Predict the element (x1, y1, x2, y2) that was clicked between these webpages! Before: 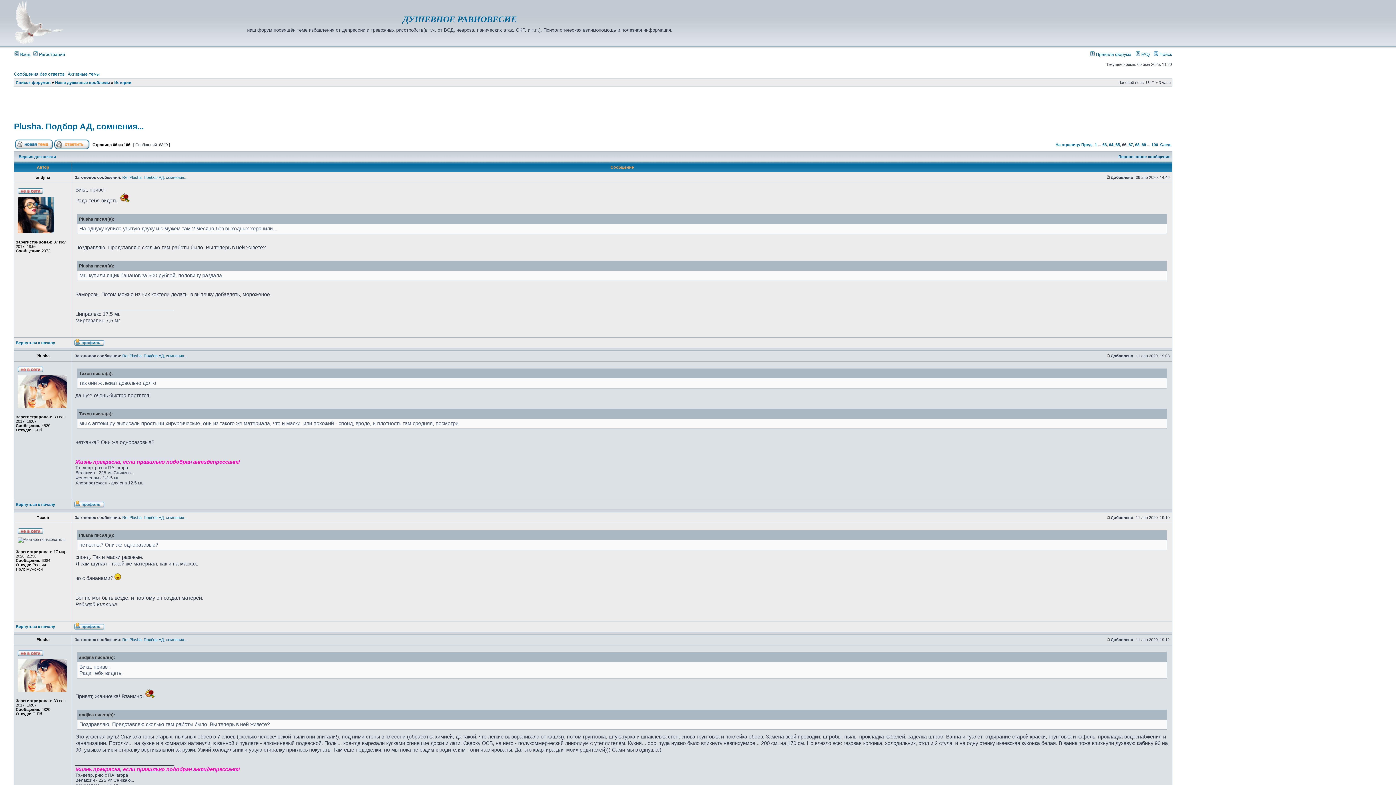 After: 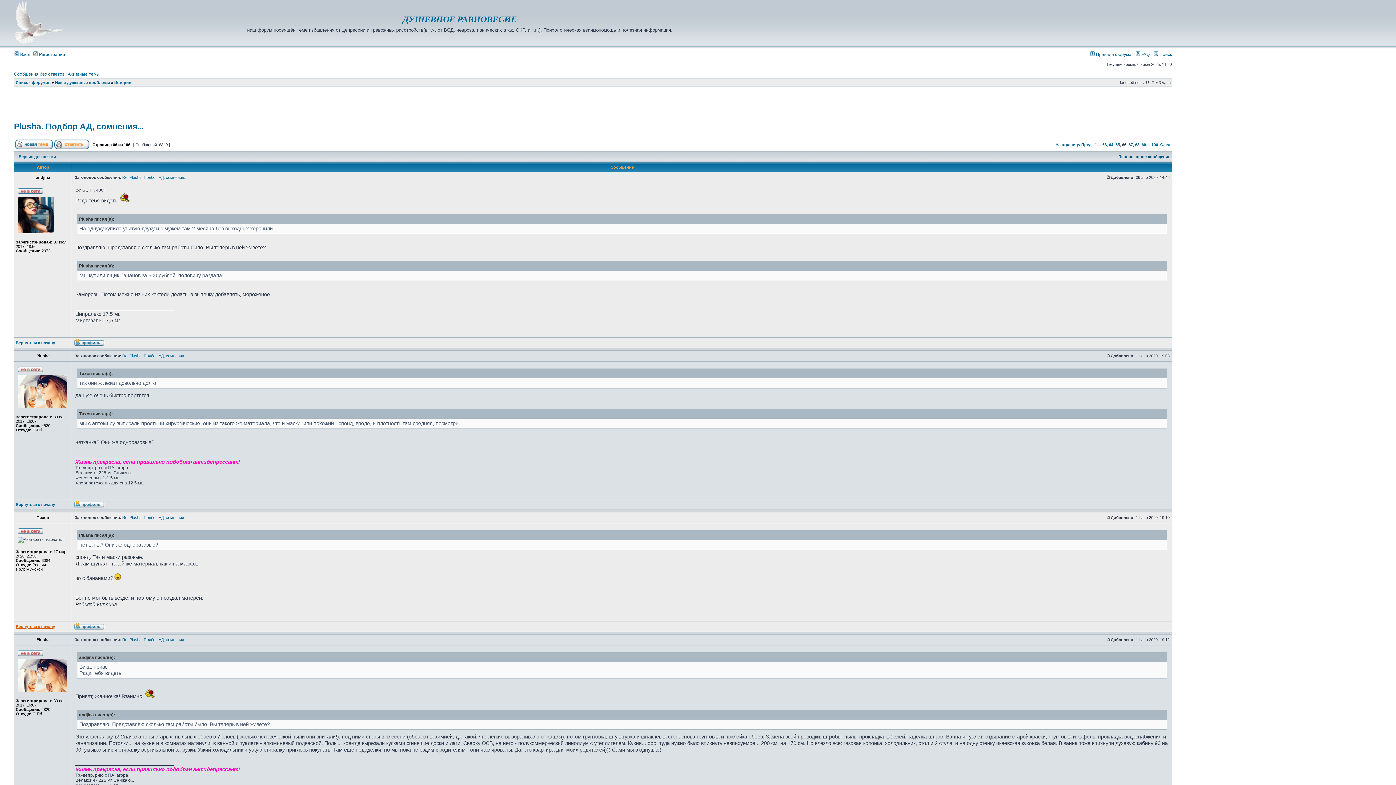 Action: bbox: (15, 624, 55, 629) label: Вернуться к началу